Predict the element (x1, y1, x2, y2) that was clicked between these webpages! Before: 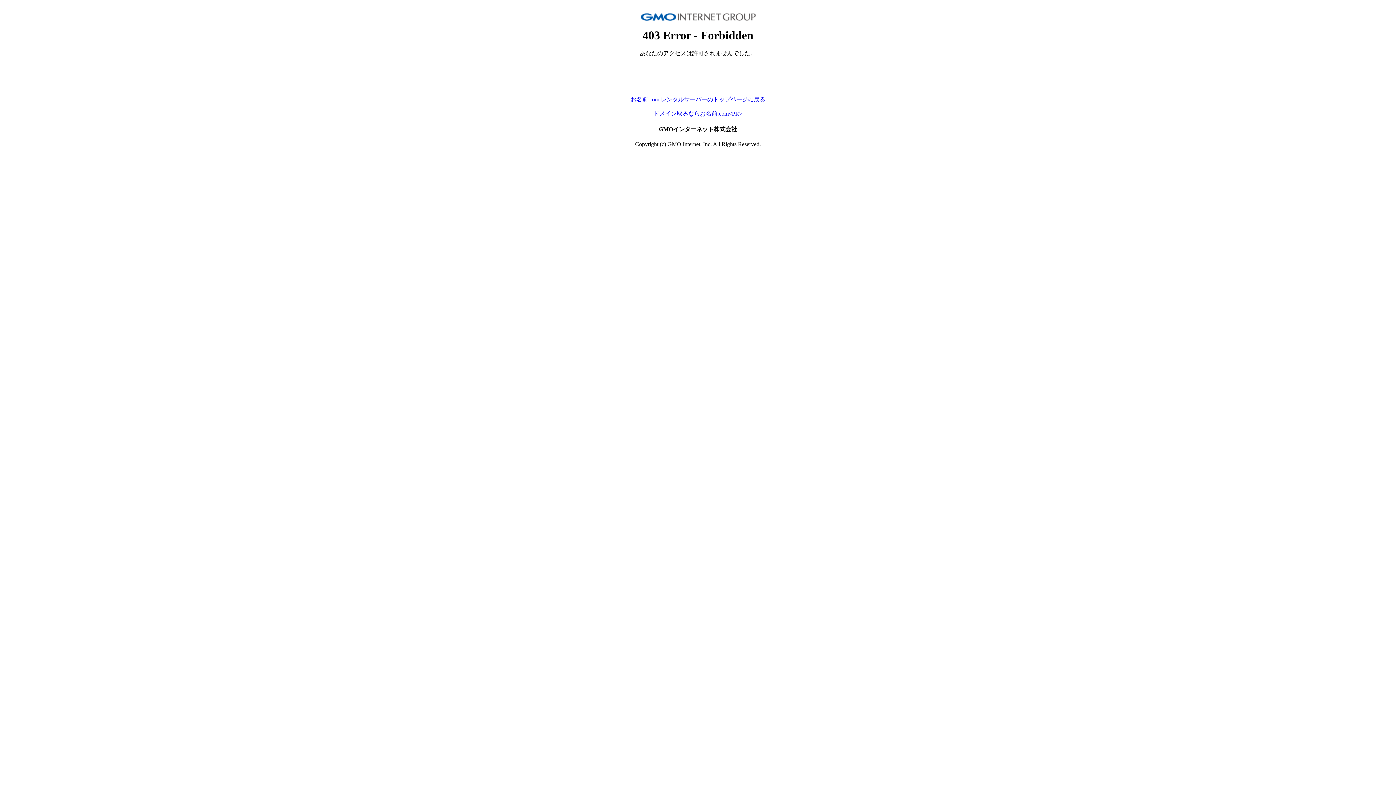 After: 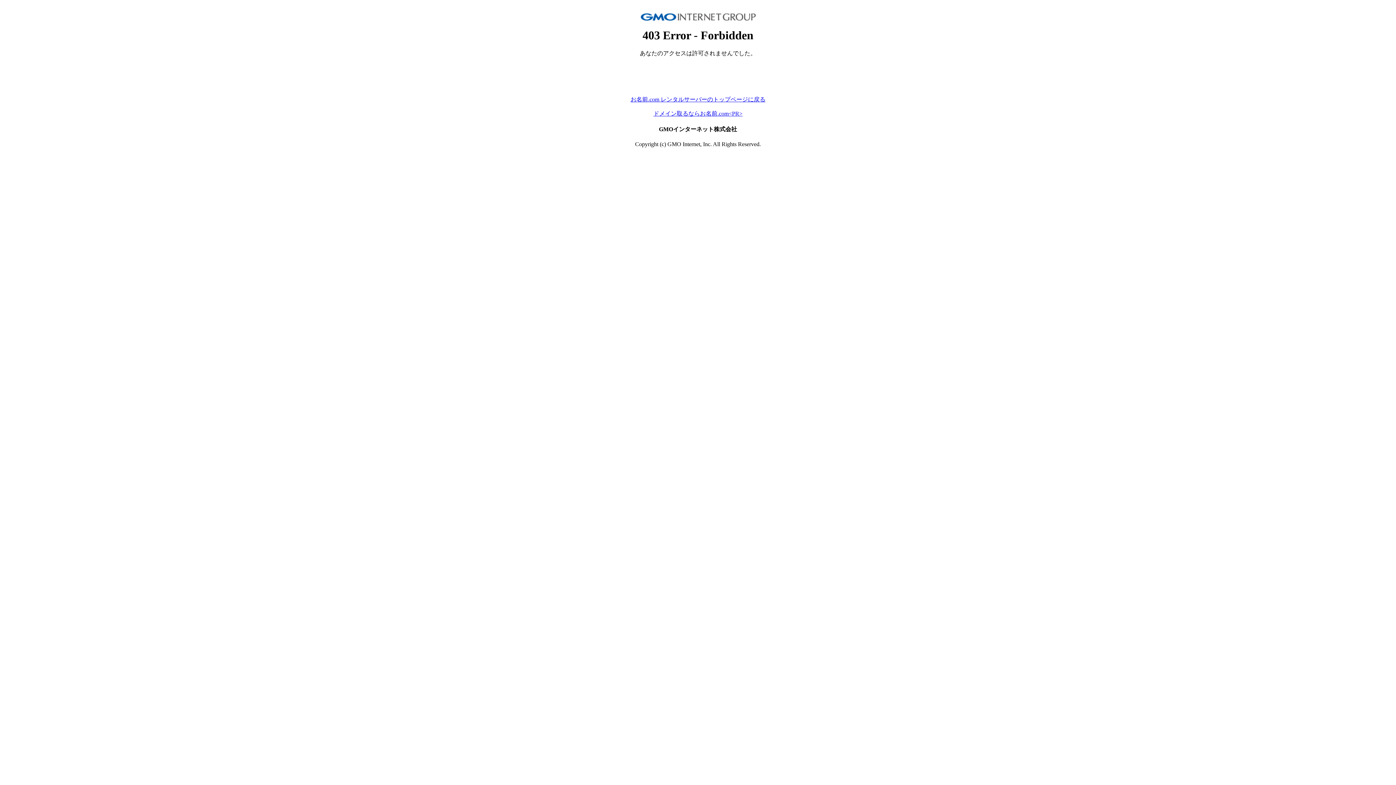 Action: bbox: (653, 110, 742, 116) label: ドメイン取るならお名前.com<PR>